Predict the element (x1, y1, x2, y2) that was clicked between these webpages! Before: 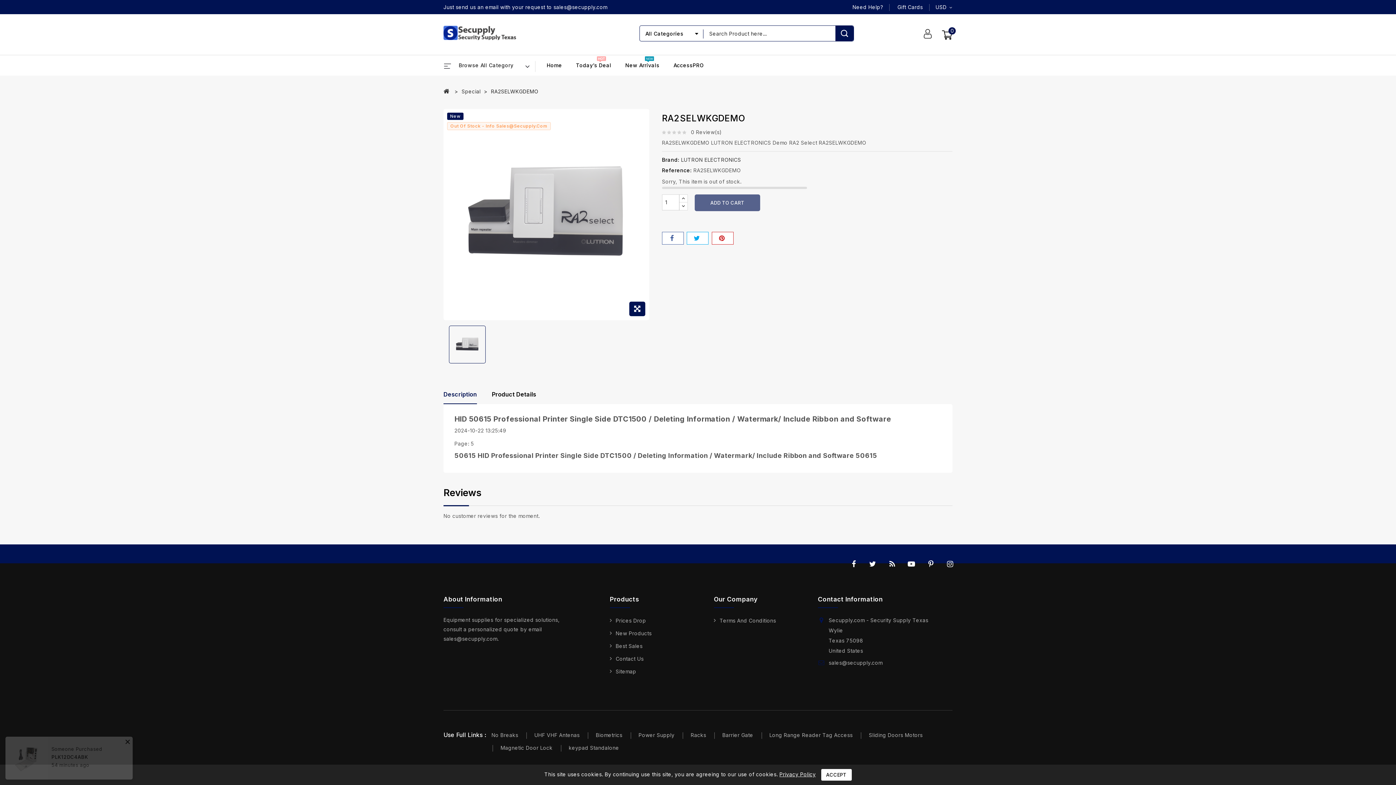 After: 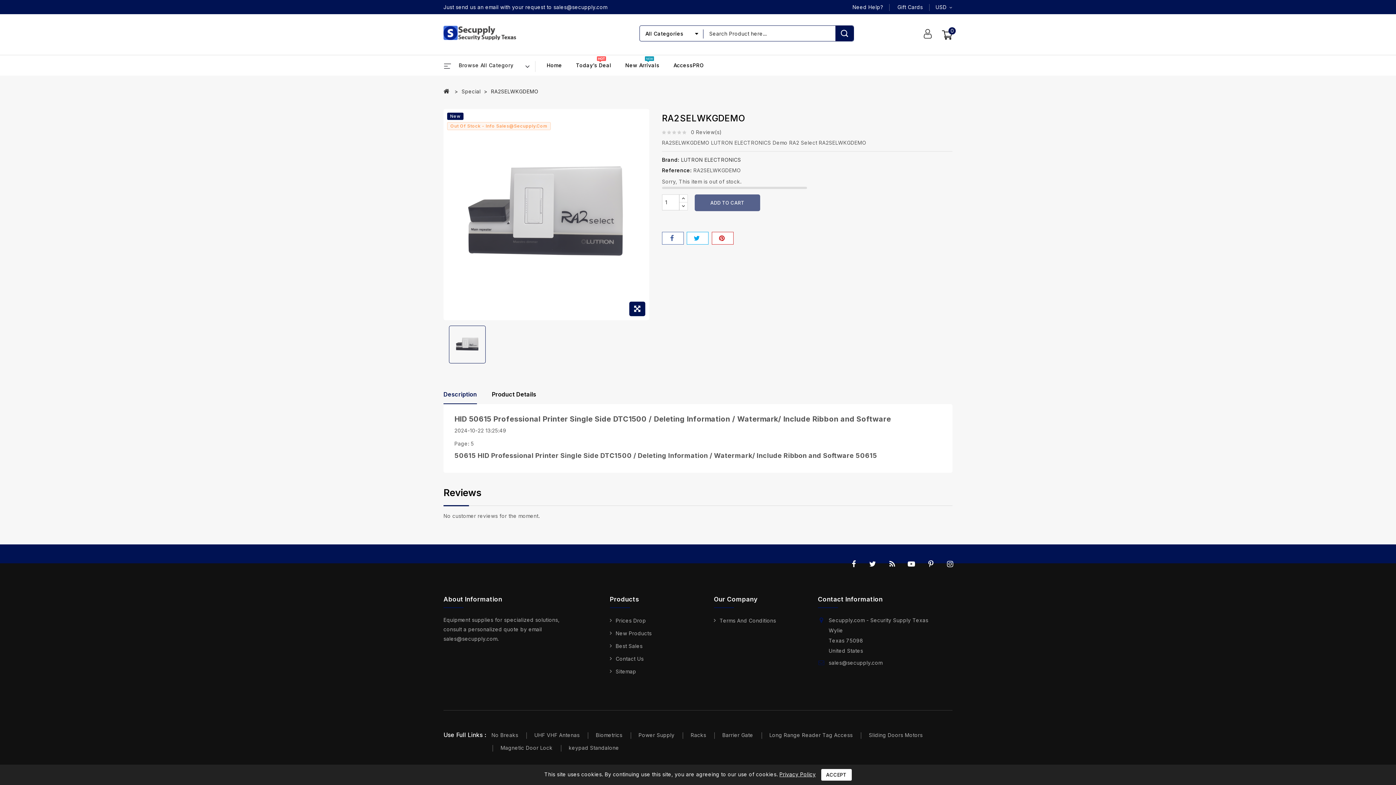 Action: bbox: (897, 4, 923, 10) label: Gift Cards